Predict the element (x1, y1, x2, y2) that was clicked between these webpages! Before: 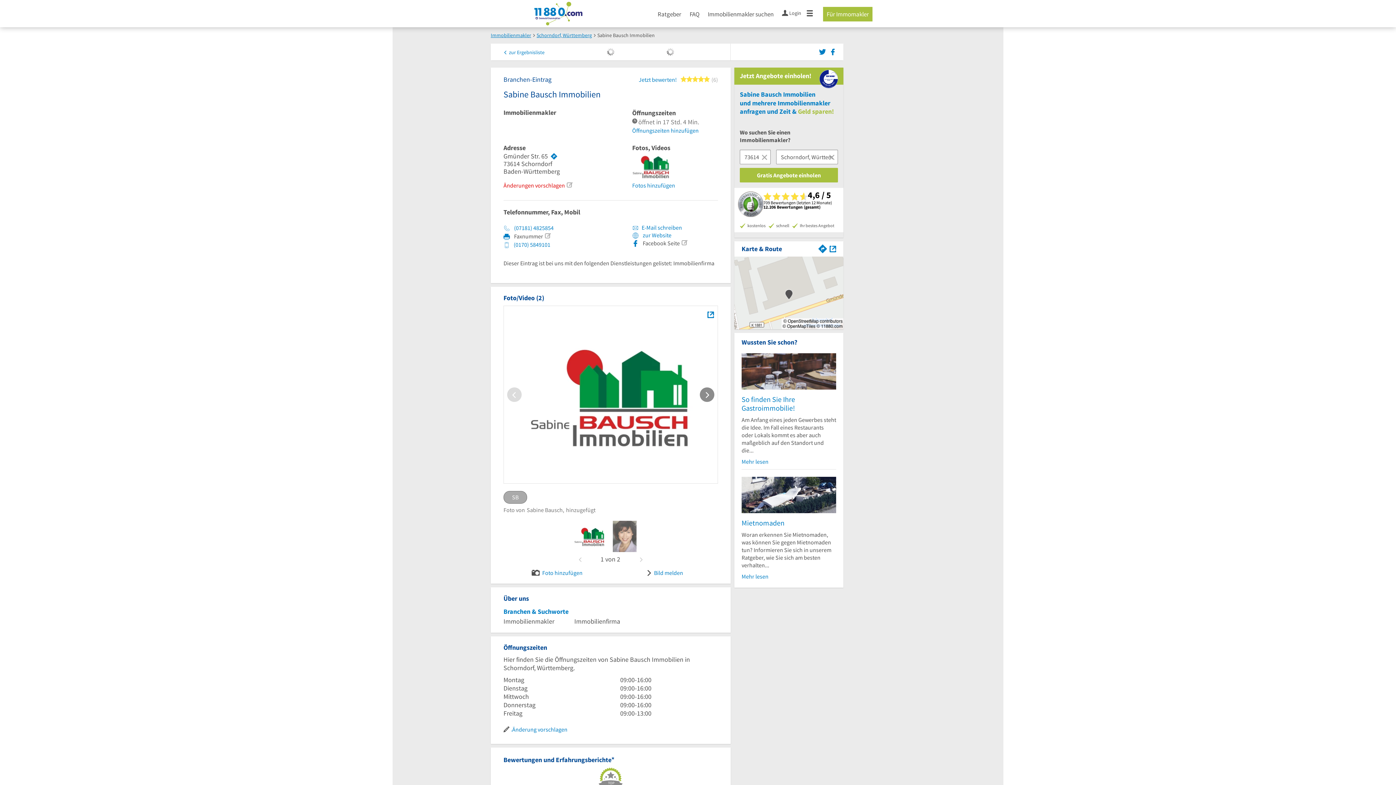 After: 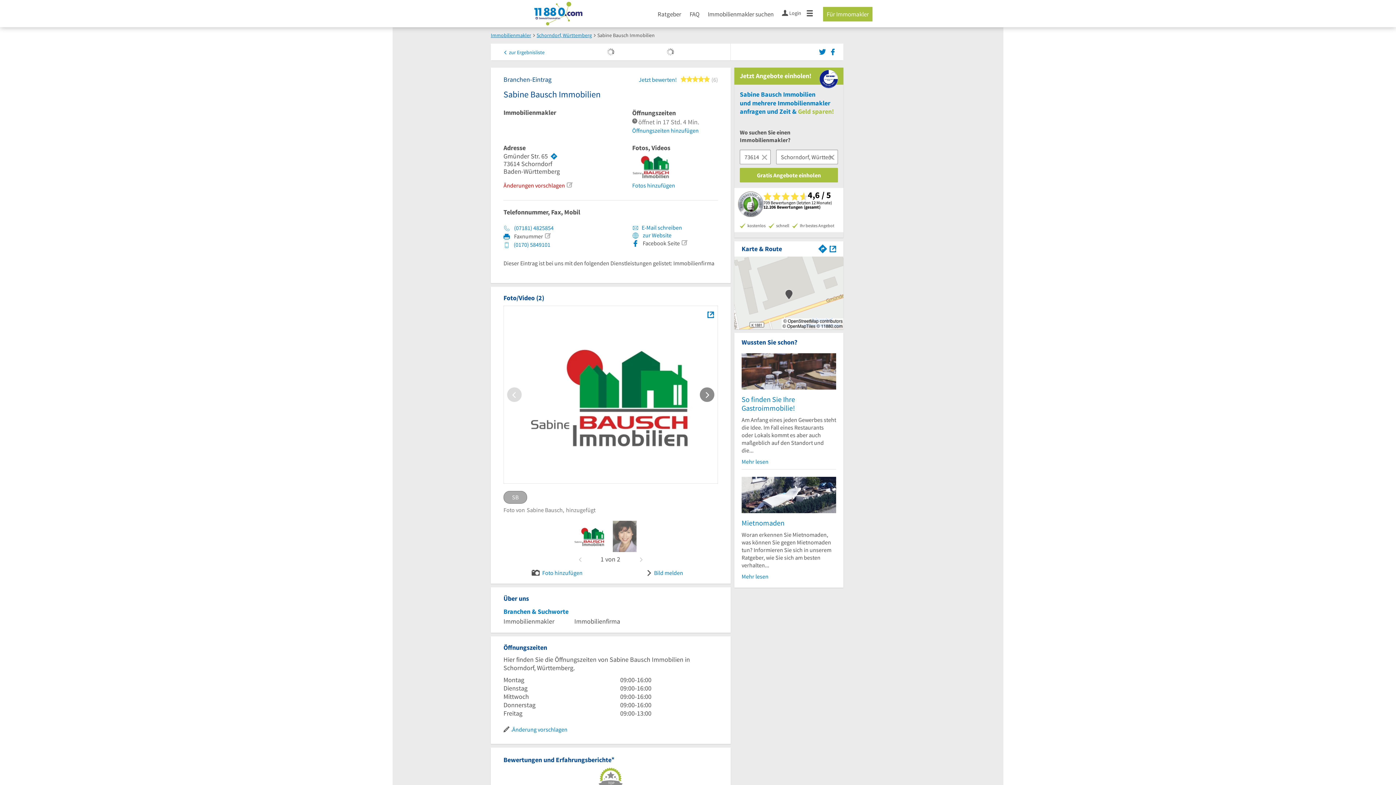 Action: bbox: (574, 521, 605, 552)